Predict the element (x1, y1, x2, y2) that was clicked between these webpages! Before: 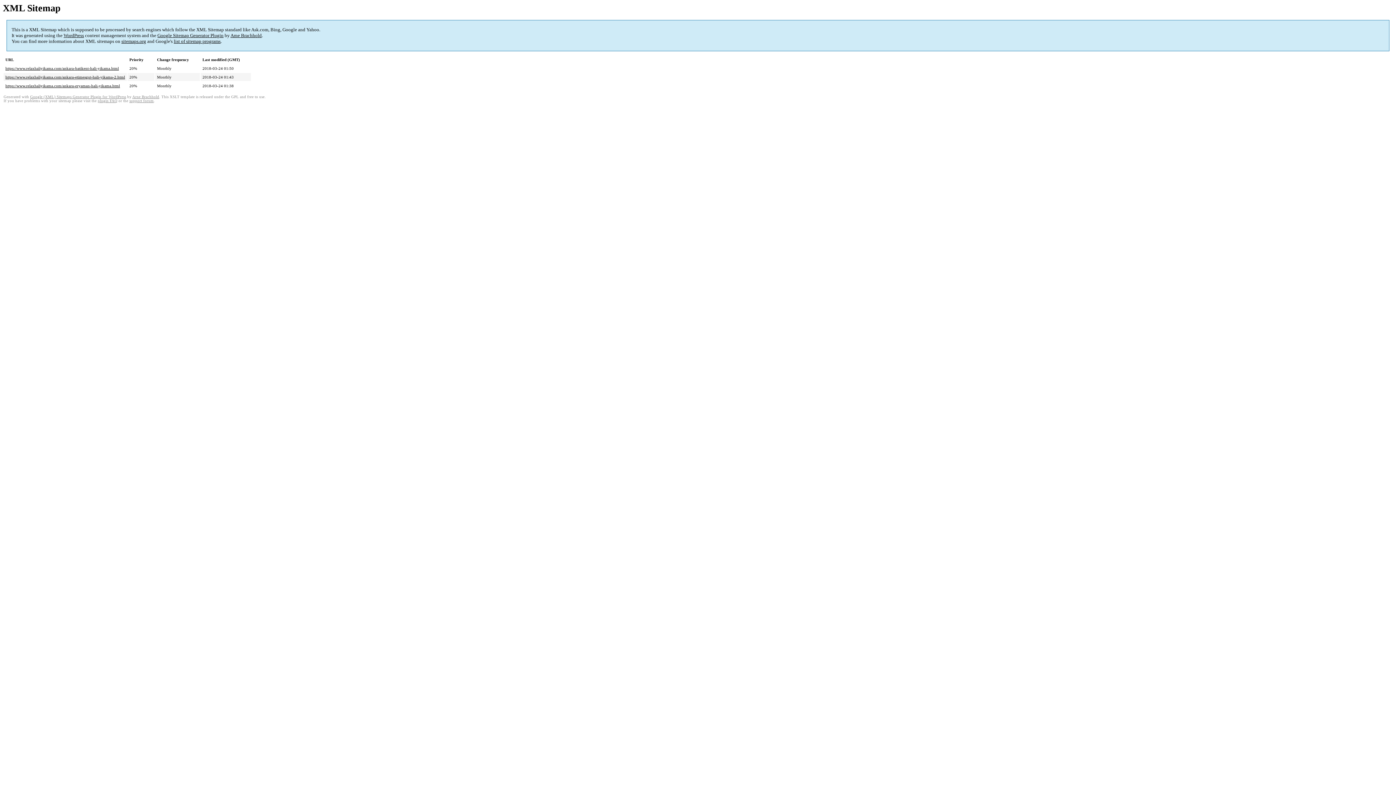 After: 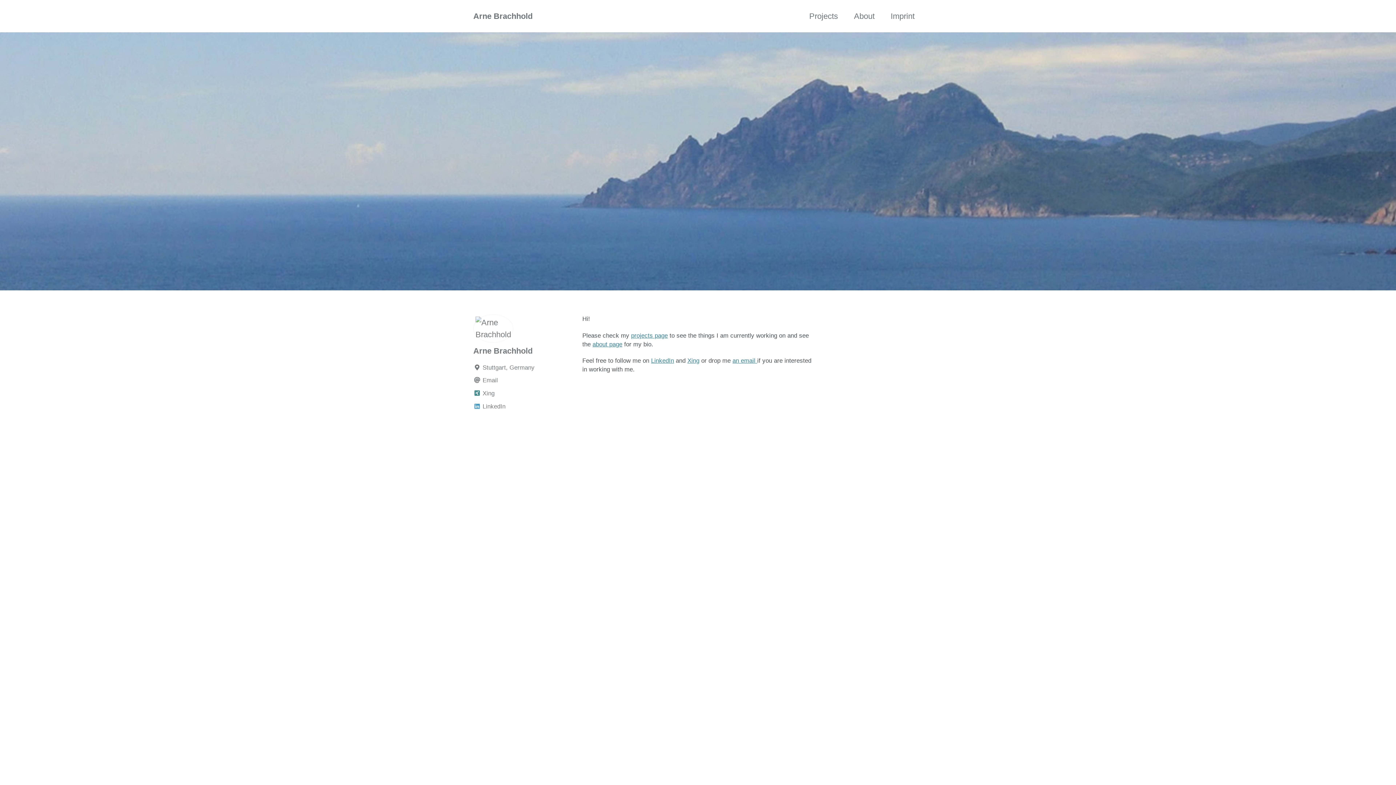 Action: label: Arne Brachhold bbox: (230, 32, 261, 38)